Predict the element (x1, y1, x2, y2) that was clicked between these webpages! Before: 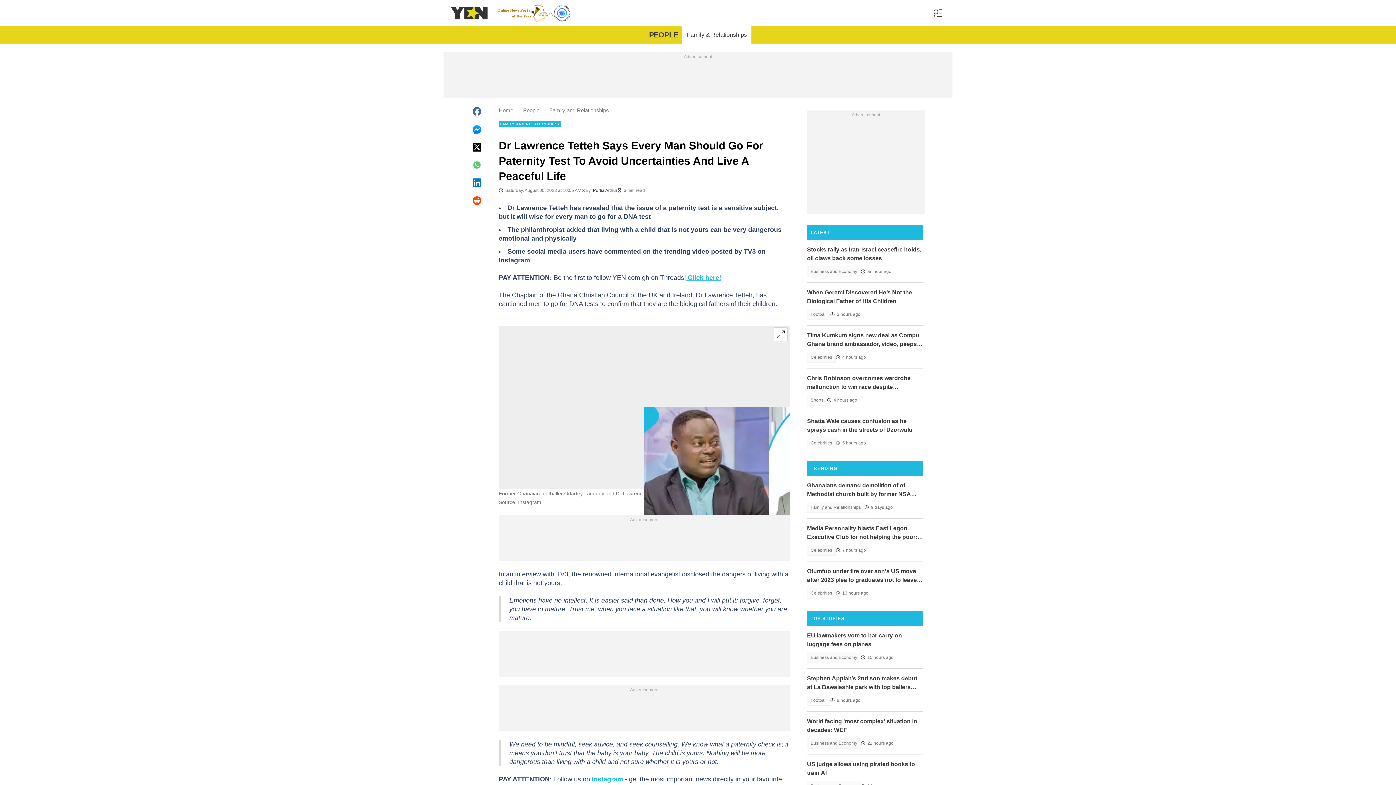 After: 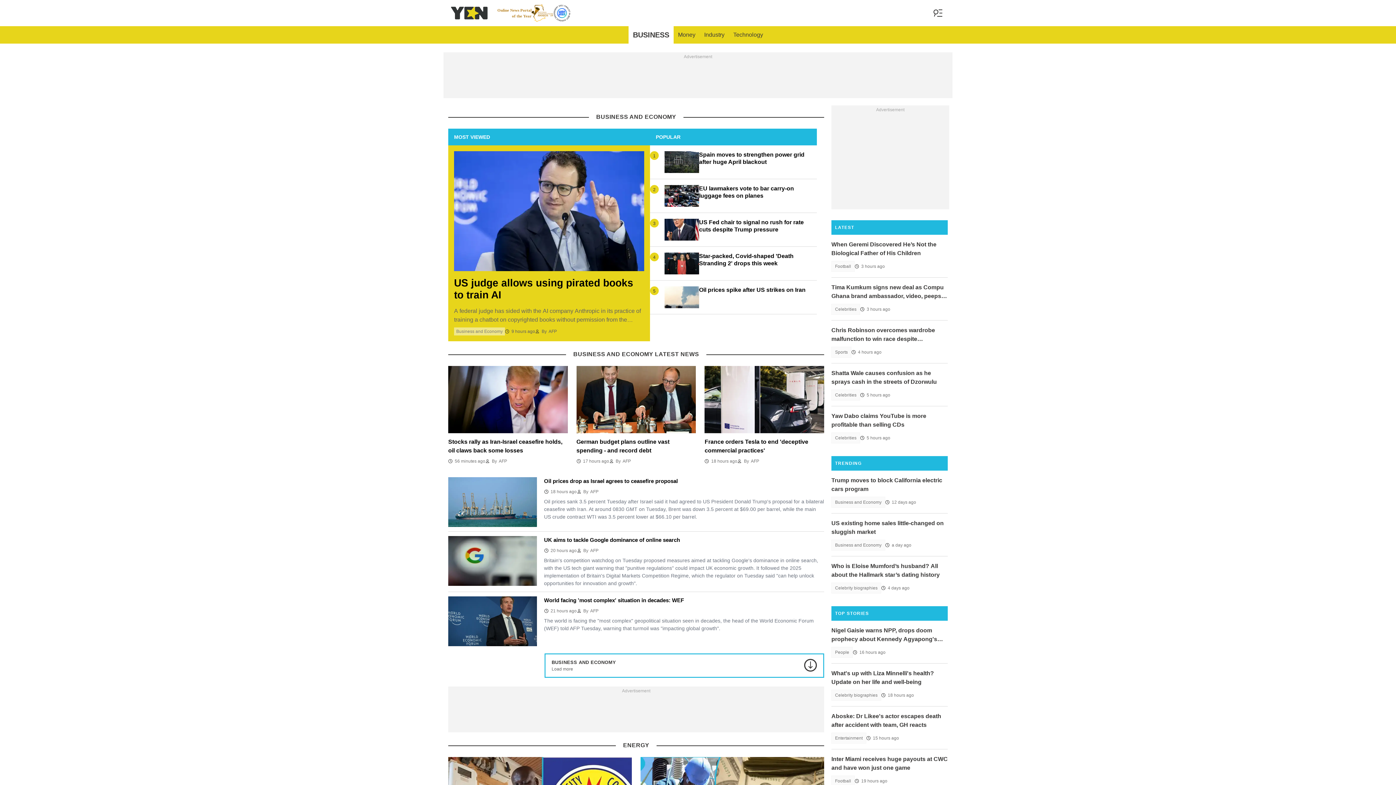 Action: label: Business and Economy bbox: (807, 738, 861, 749)